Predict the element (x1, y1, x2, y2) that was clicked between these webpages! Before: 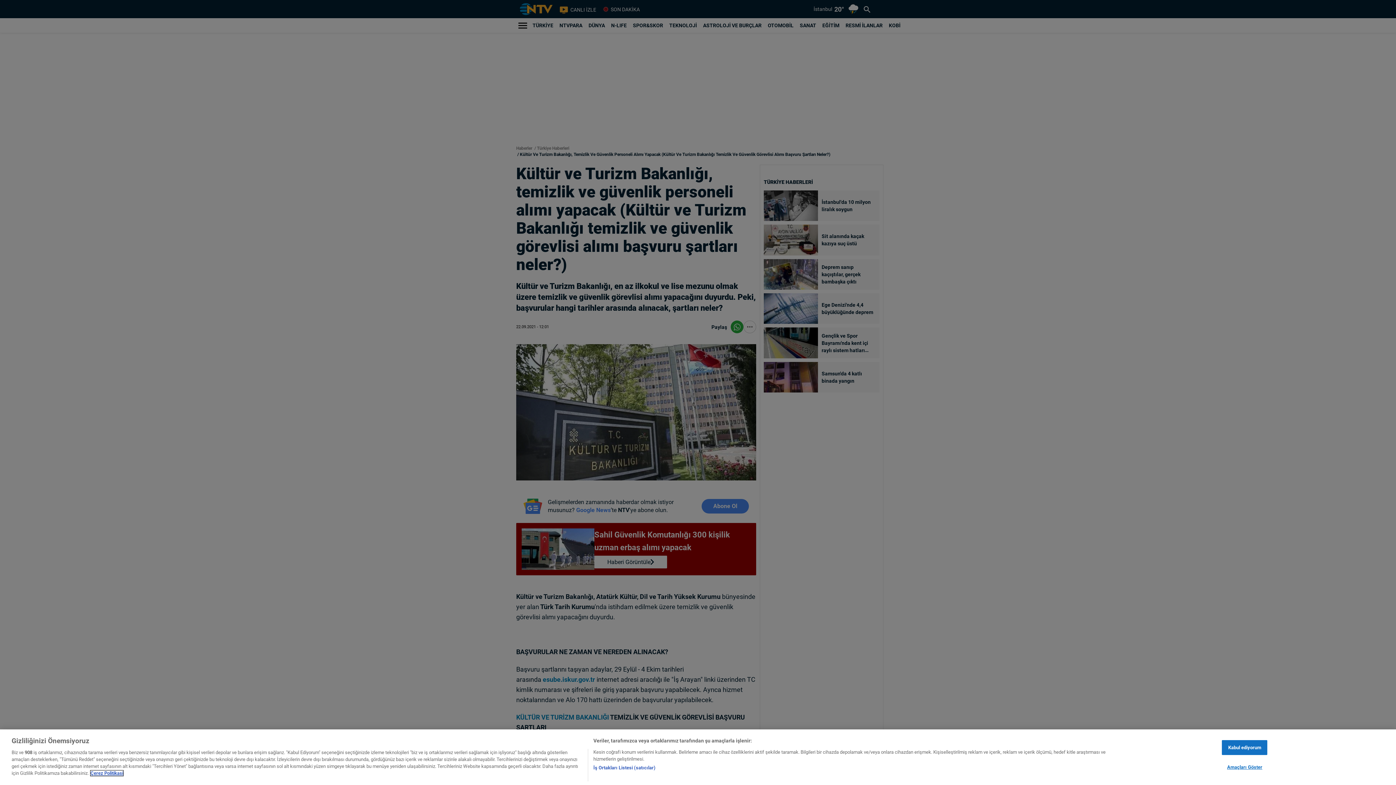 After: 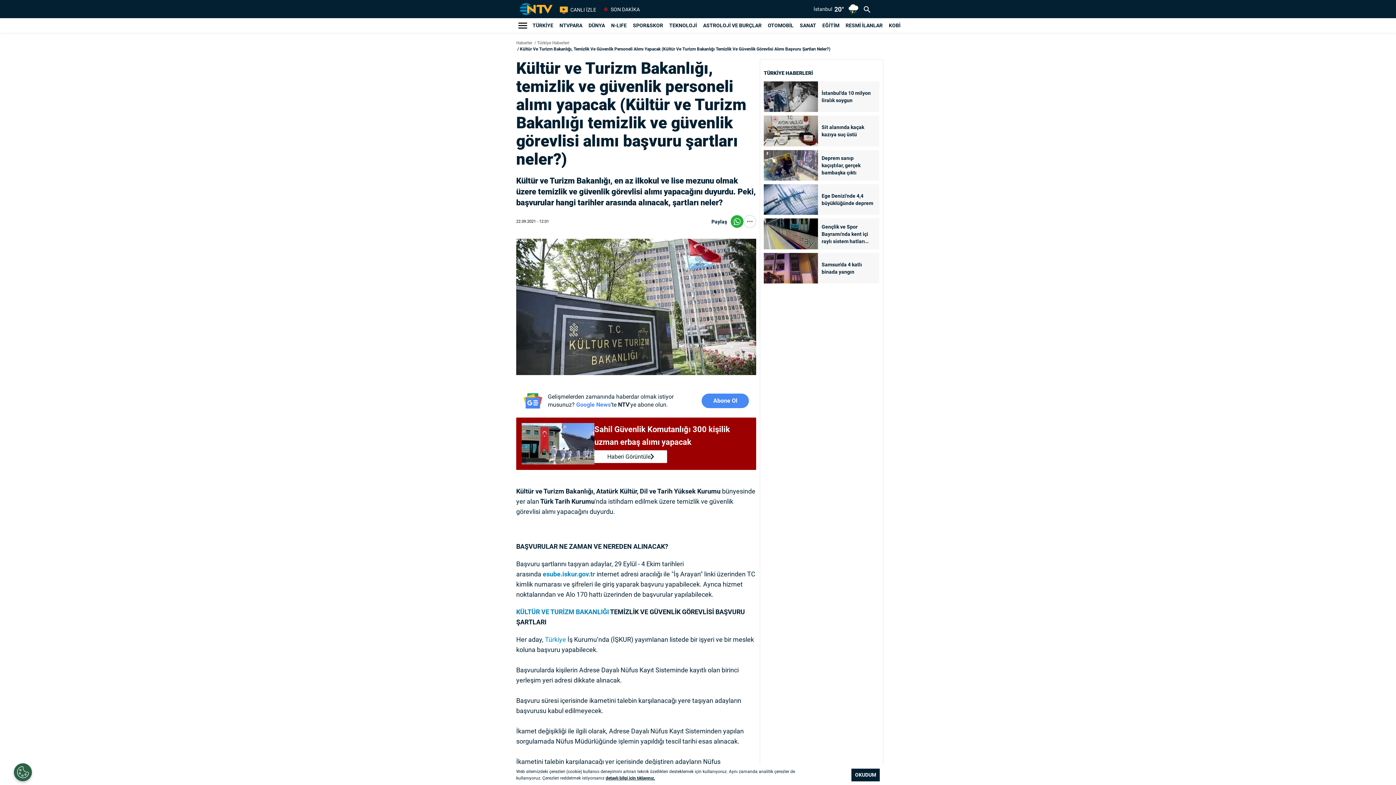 Action: bbox: (1222, 761, 1267, 776) label: Kabul ediyorum